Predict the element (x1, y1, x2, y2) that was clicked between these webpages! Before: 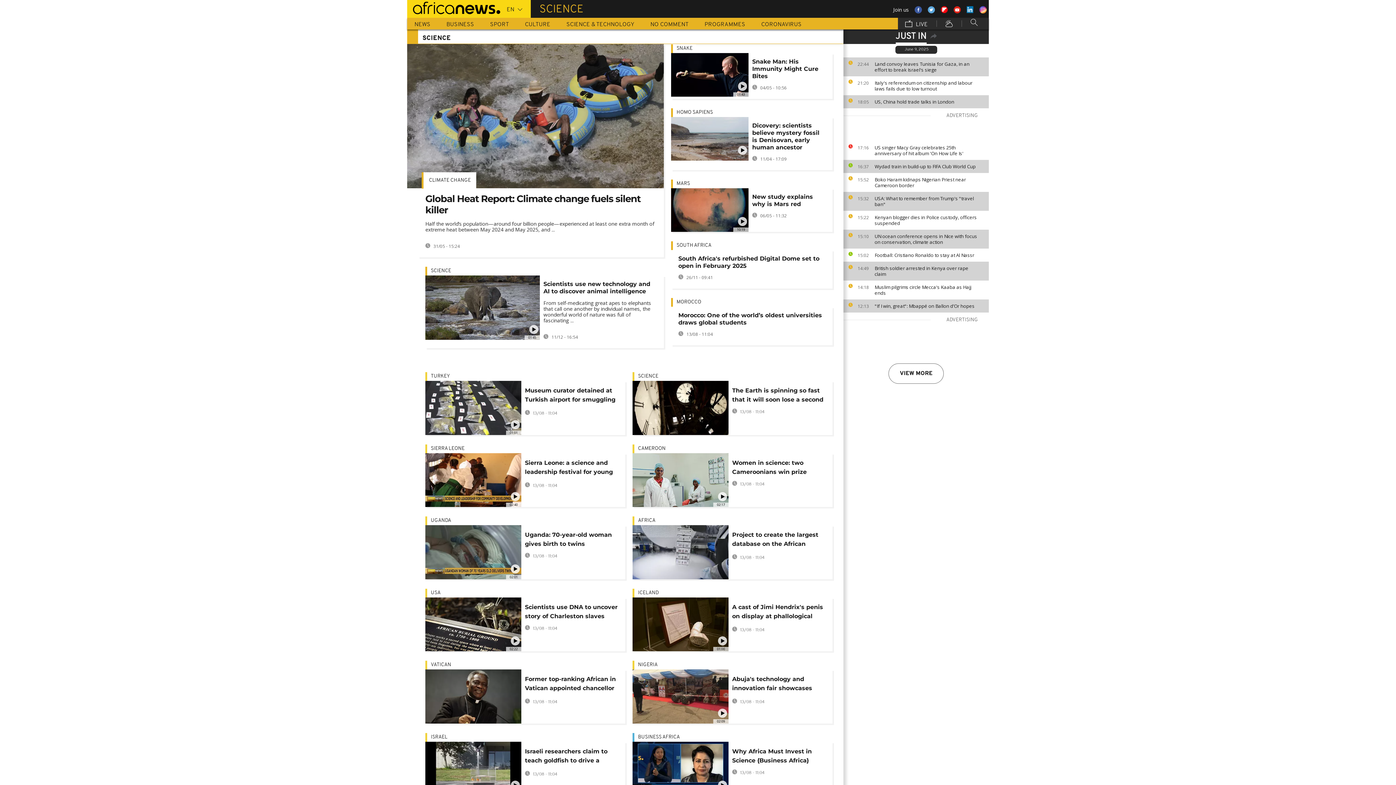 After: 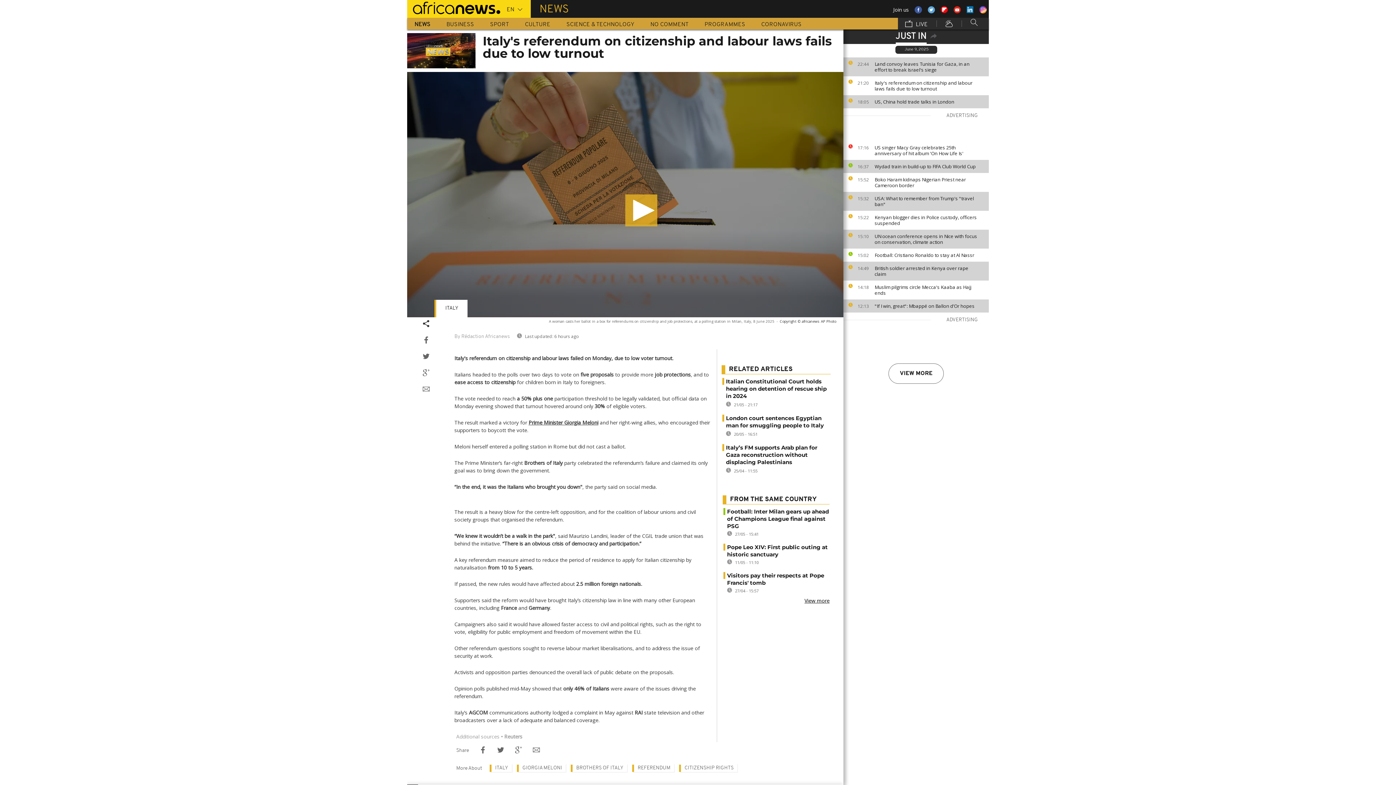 Action: bbox: (874, 80, 985, 91) label: Italy's referendum on citizenship and labour laws fails due to low turnout